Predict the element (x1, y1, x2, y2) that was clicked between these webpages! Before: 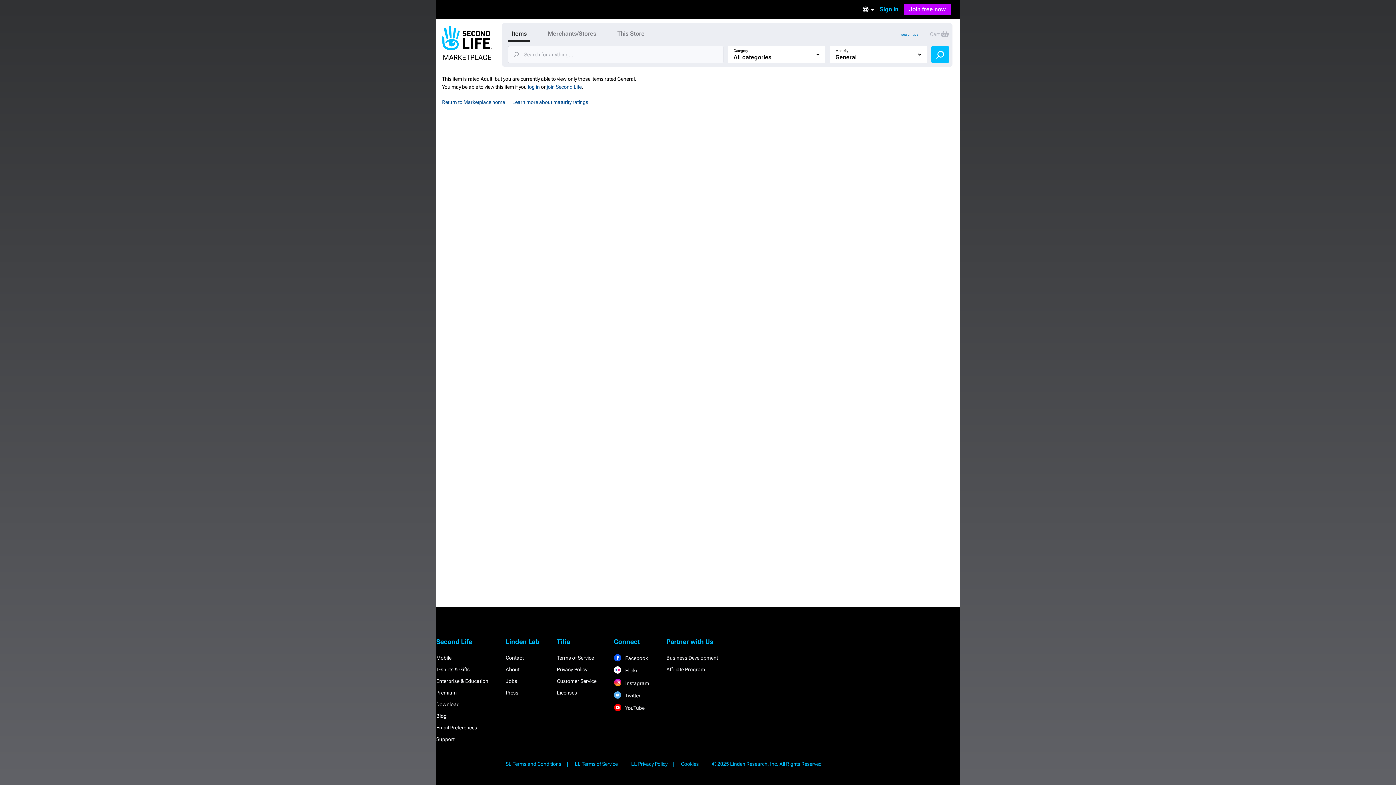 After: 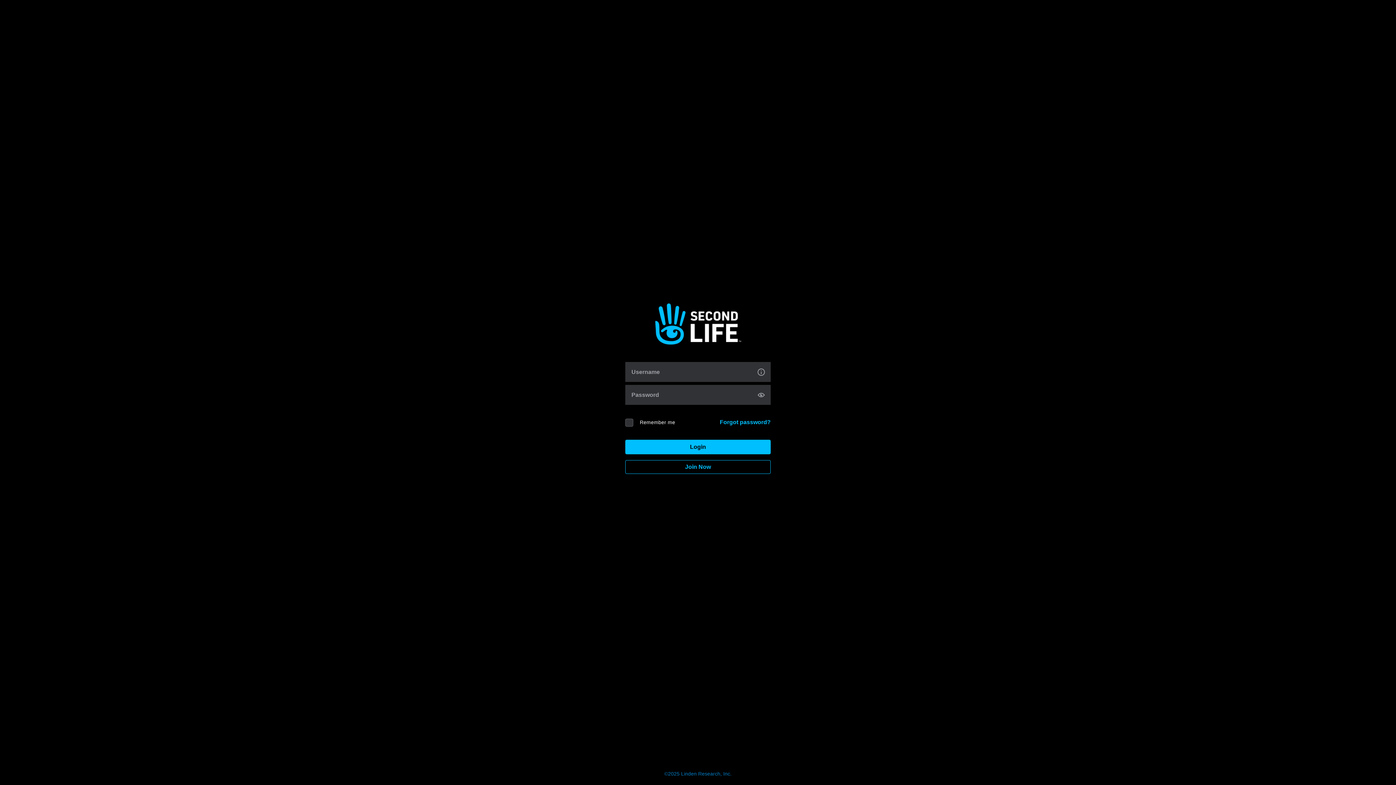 Action: label: Sign in bbox: (879, 5, 898, 13)